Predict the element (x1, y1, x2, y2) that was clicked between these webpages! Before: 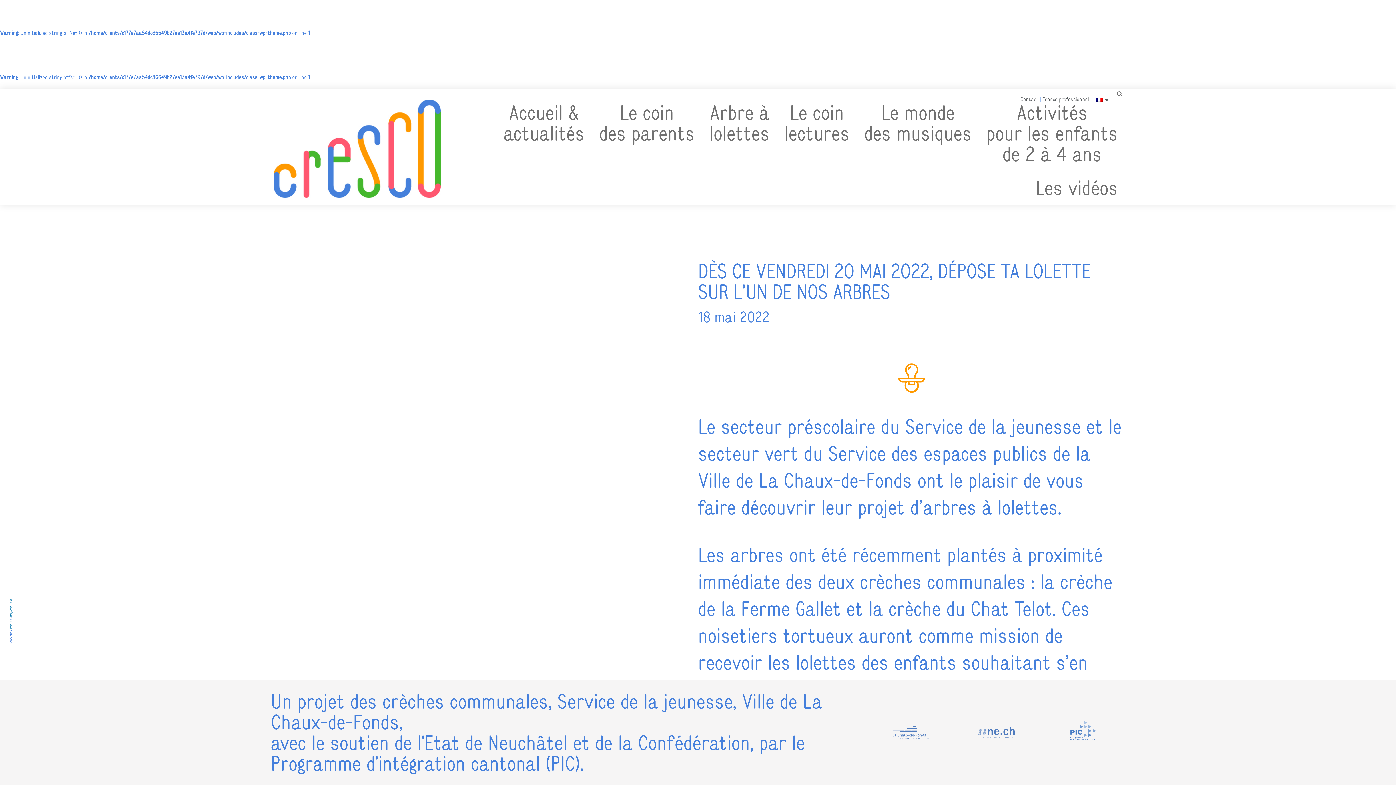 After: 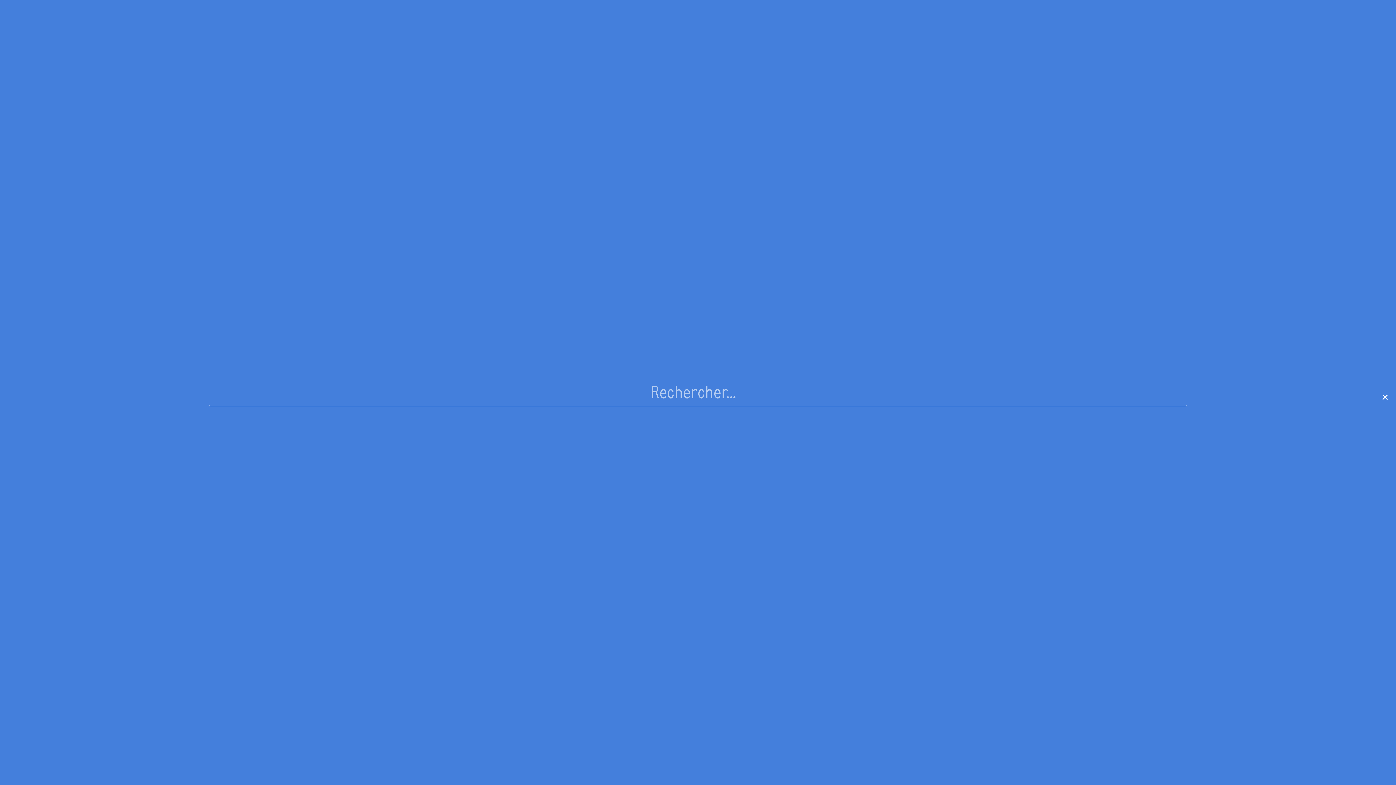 Action: label: Rechercher bbox: (1114, 88, 1125, 99)